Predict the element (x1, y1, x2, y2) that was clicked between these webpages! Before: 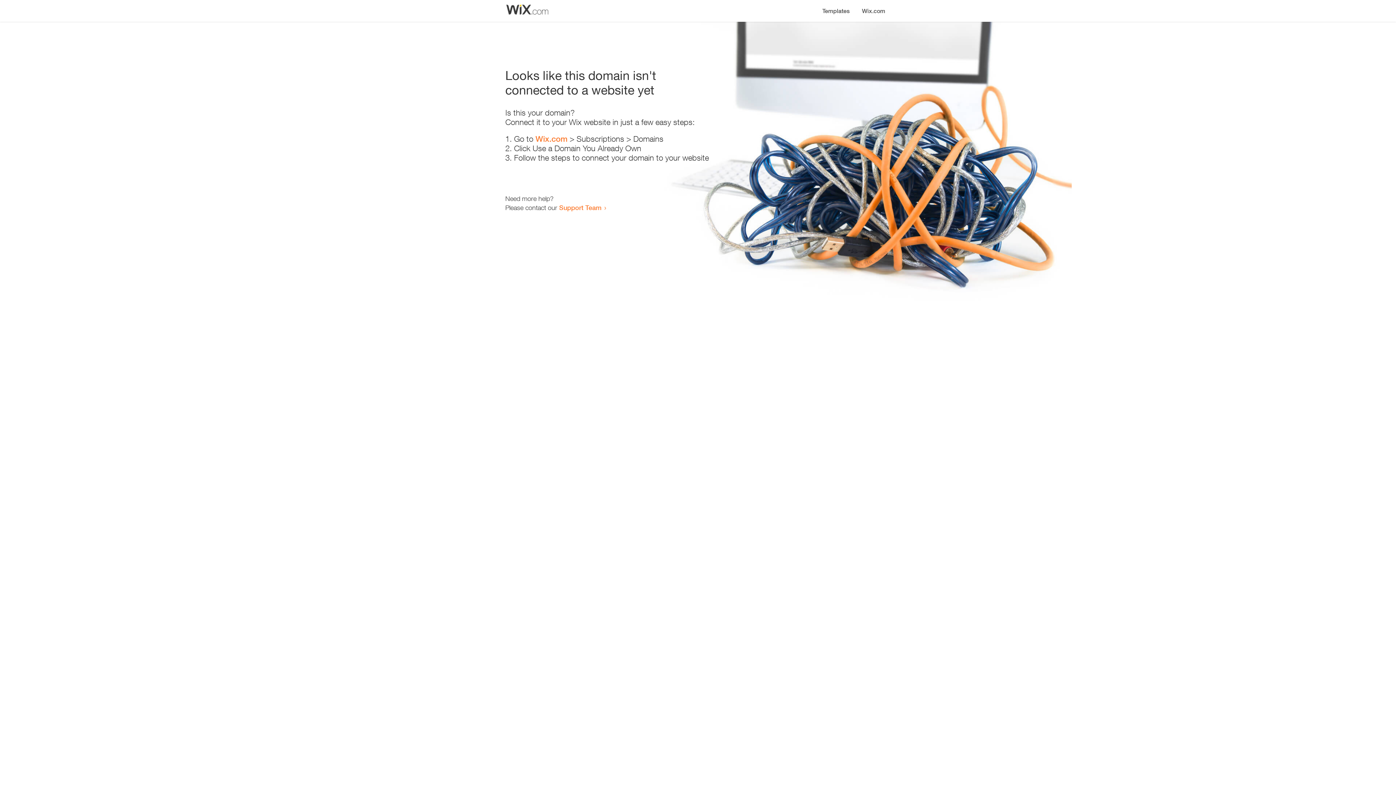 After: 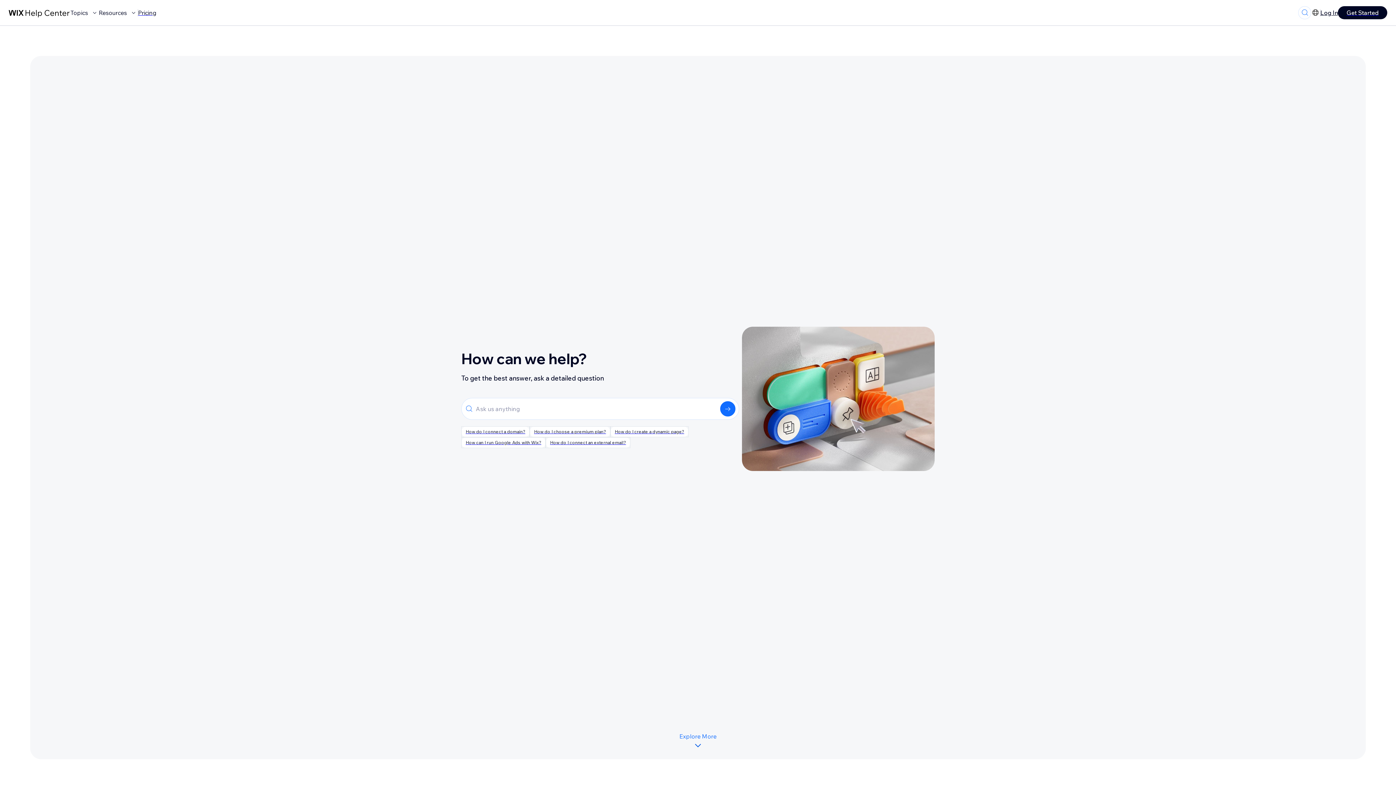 Action: label: Support Team bbox: (559, 203, 601, 211)